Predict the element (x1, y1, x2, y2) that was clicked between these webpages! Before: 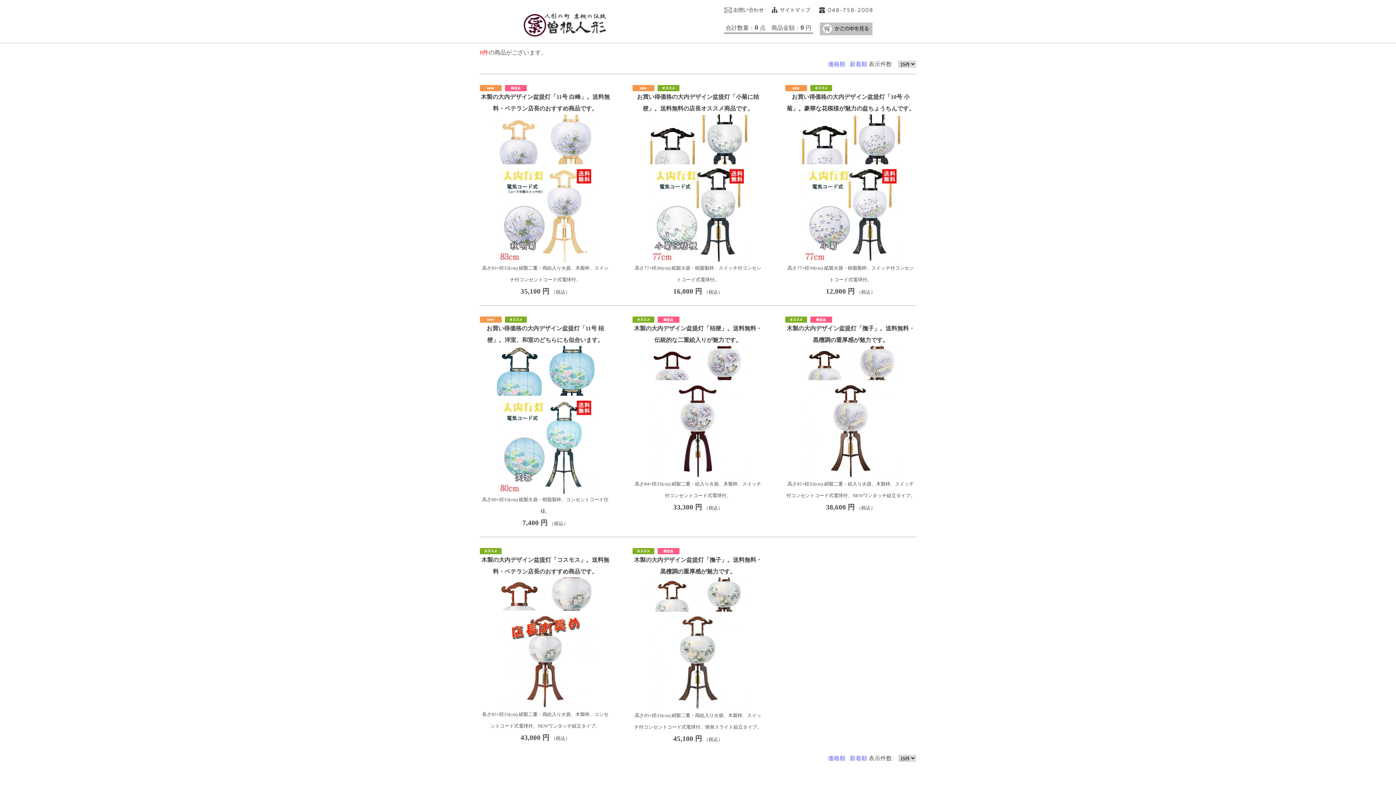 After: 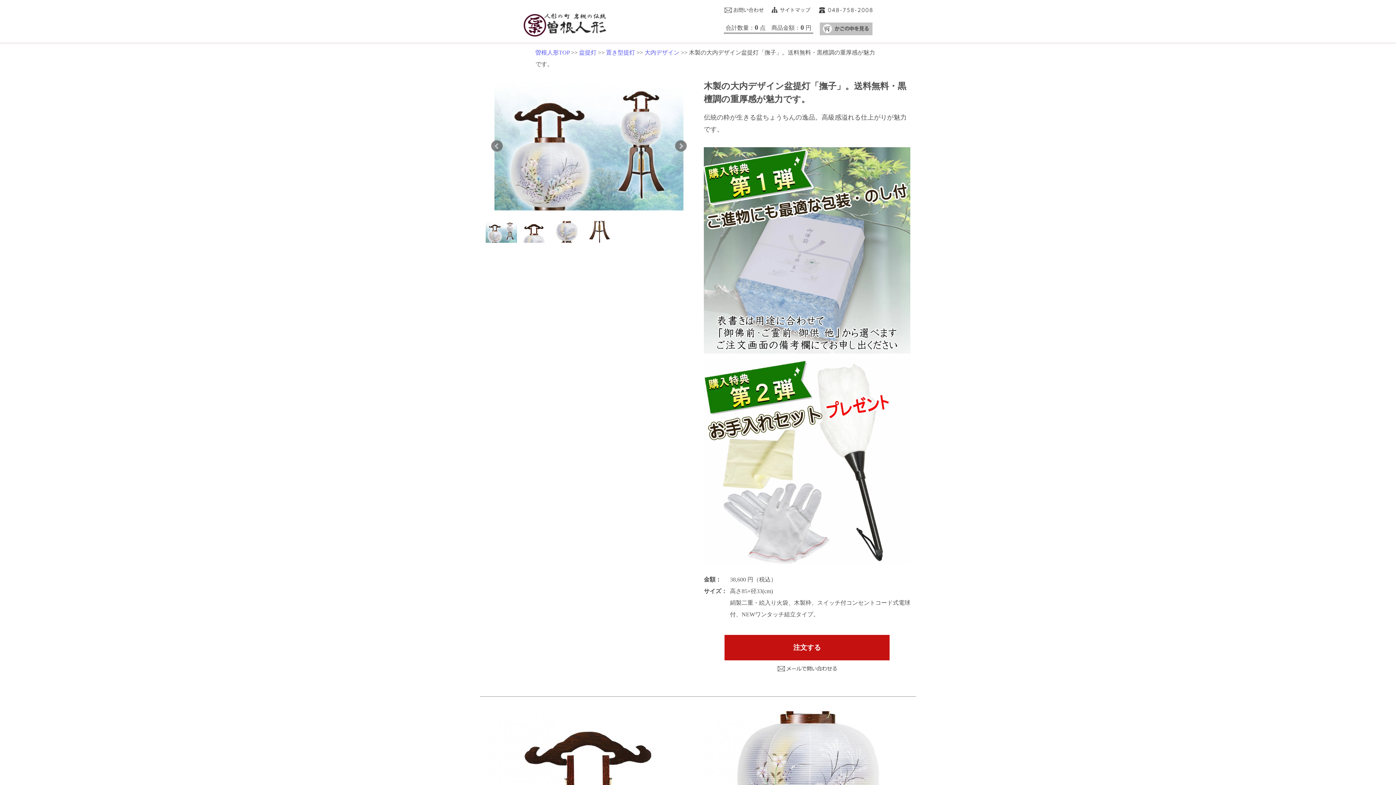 Action: label:  
木製の大内デザイン盆提灯「撫子」。送料無料・黒檀調の重厚感が魅力です。

 

高さ85×径33(cm) 絹製二重・絵入り火袋、木製枠、スイッチ付コンセントコード式電球付、NEWワンタッチ組立タイプ。

38,600 円 （税込） bbox: (785, 311, 916, 514)